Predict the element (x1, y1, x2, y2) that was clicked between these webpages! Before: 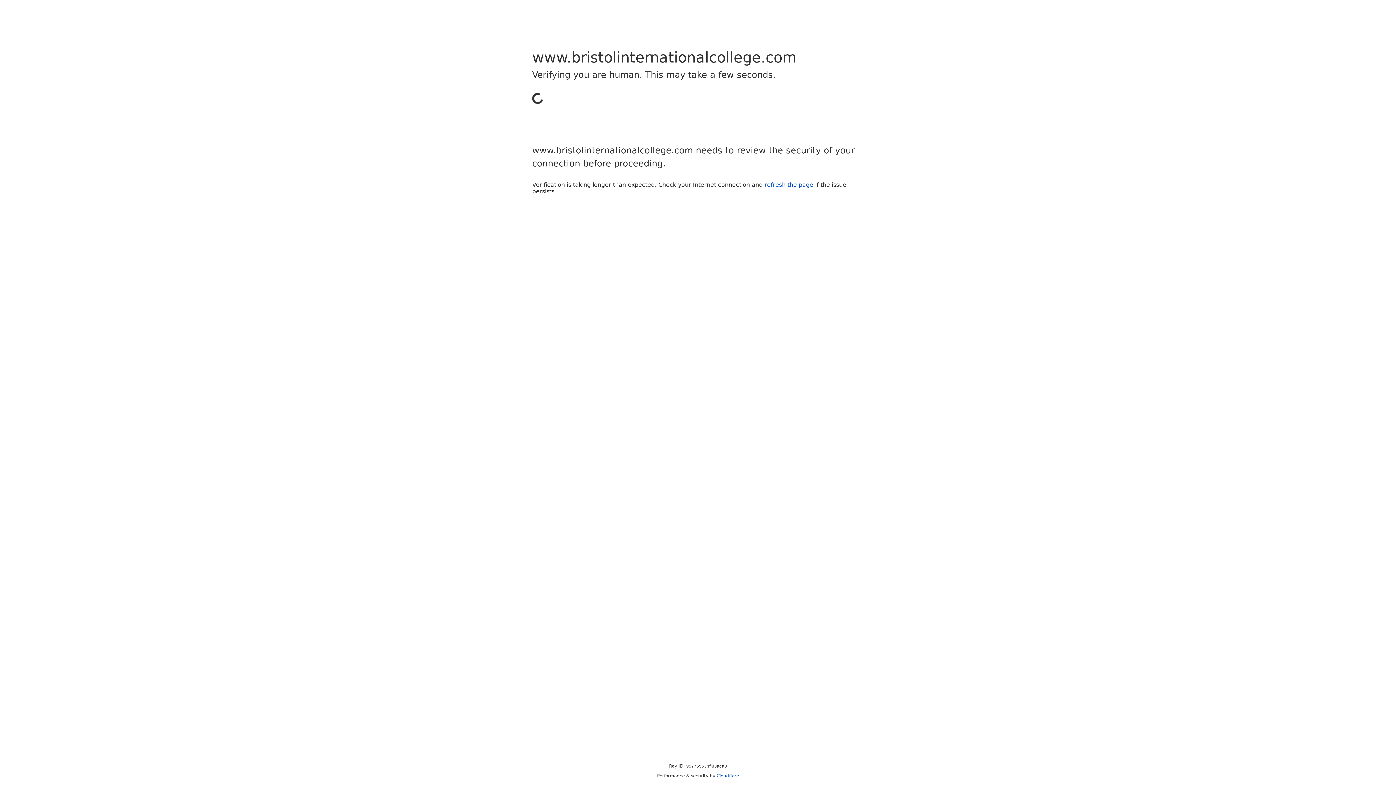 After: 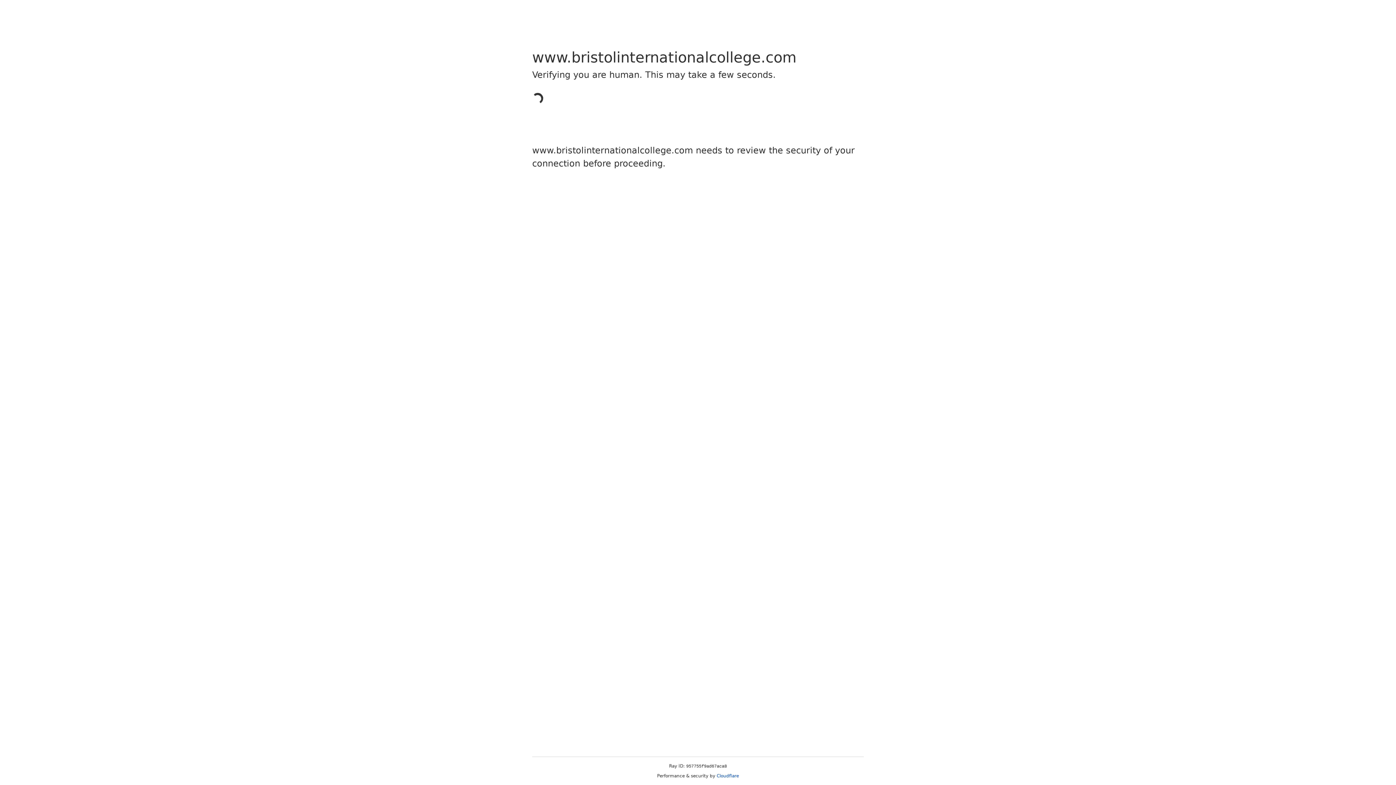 Action: label: Cloudflare bbox: (716, 773, 739, 778)